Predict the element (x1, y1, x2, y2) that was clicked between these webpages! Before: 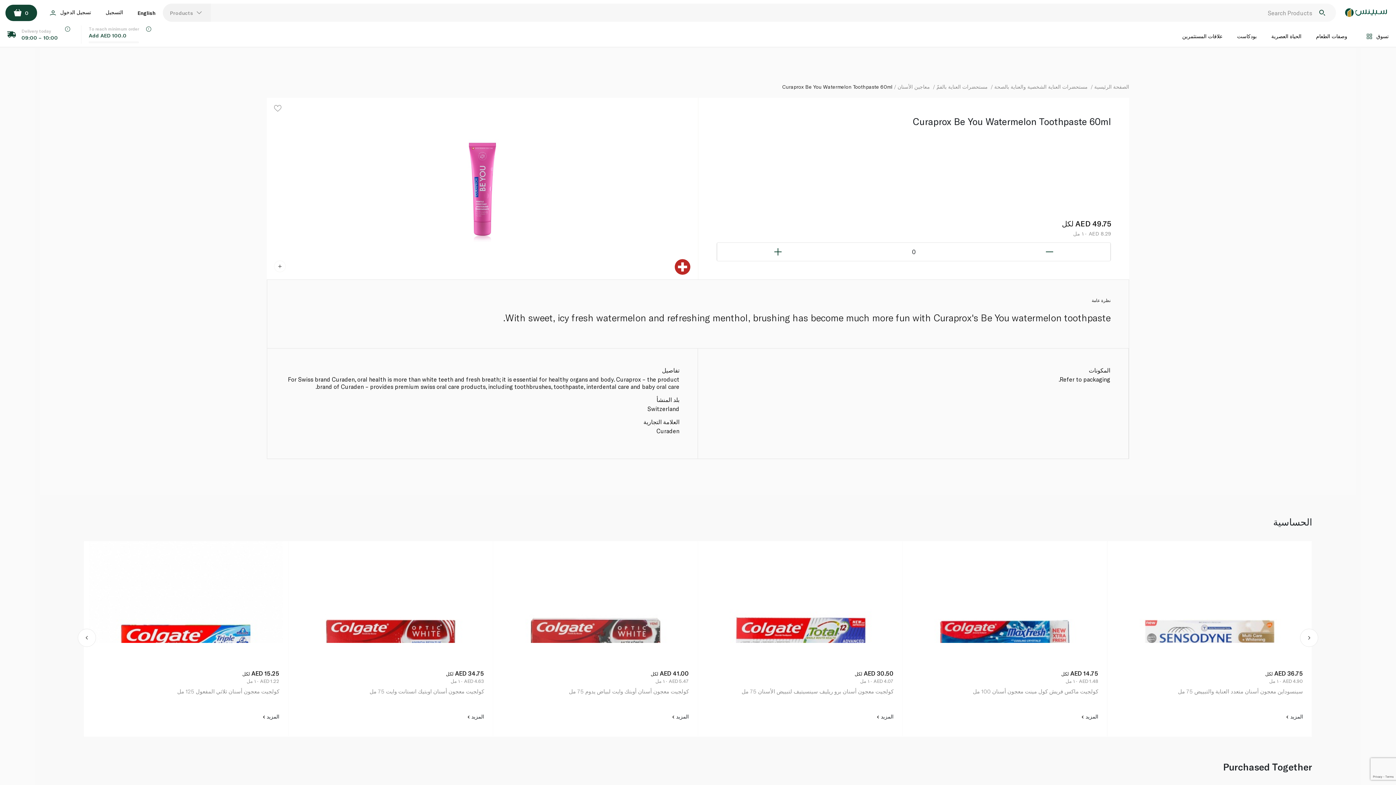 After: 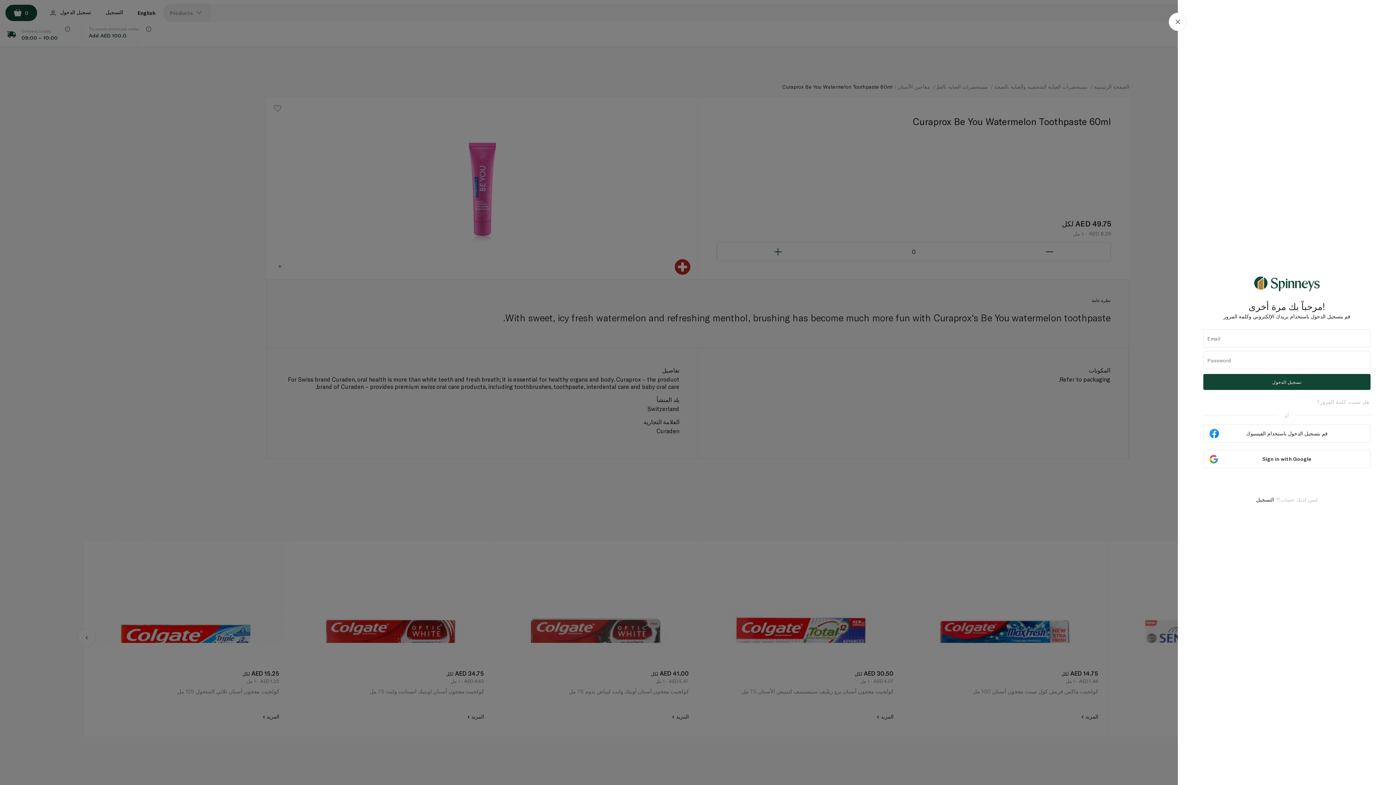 Action: bbox: (274, 105, 281, 114)